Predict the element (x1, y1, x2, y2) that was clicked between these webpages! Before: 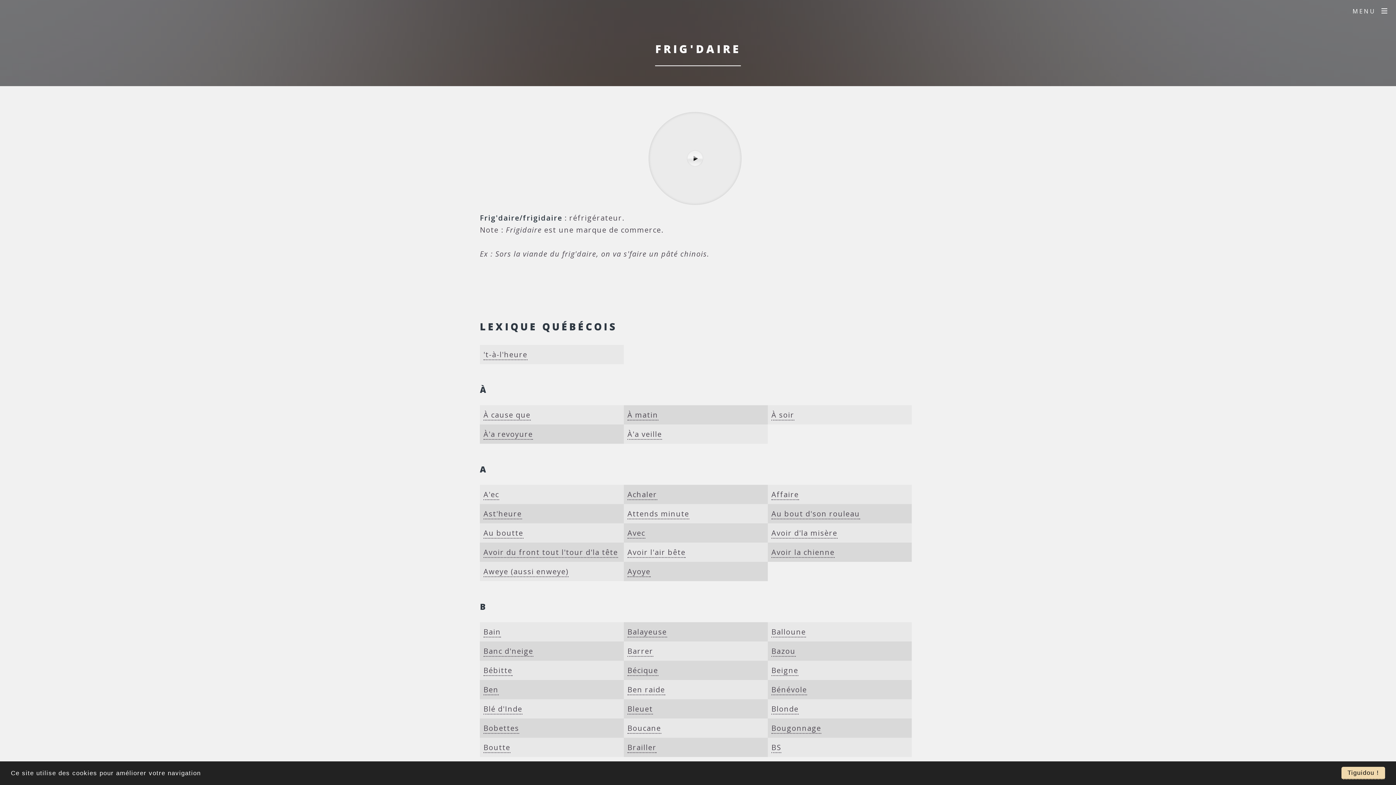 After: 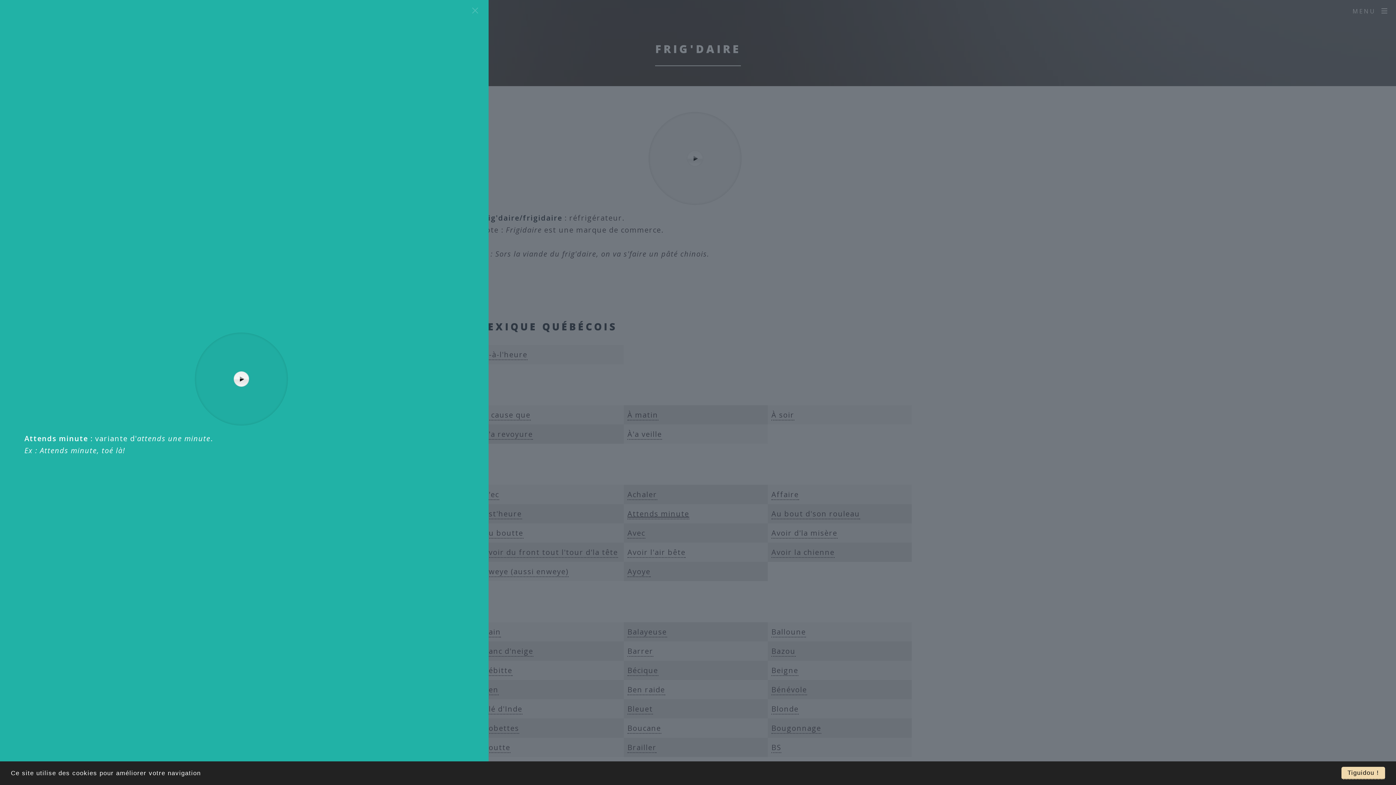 Action: label: Attends minute bbox: (627, 509, 689, 519)